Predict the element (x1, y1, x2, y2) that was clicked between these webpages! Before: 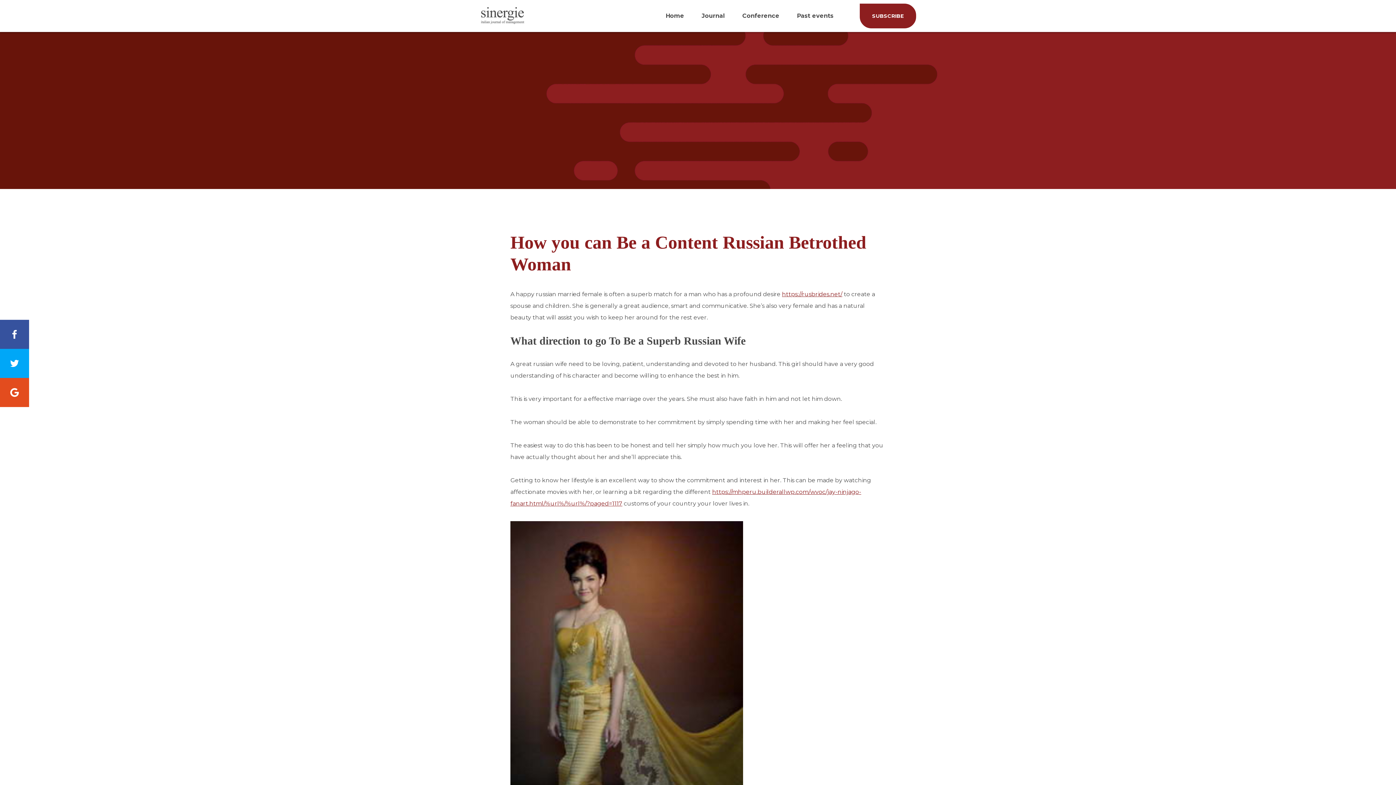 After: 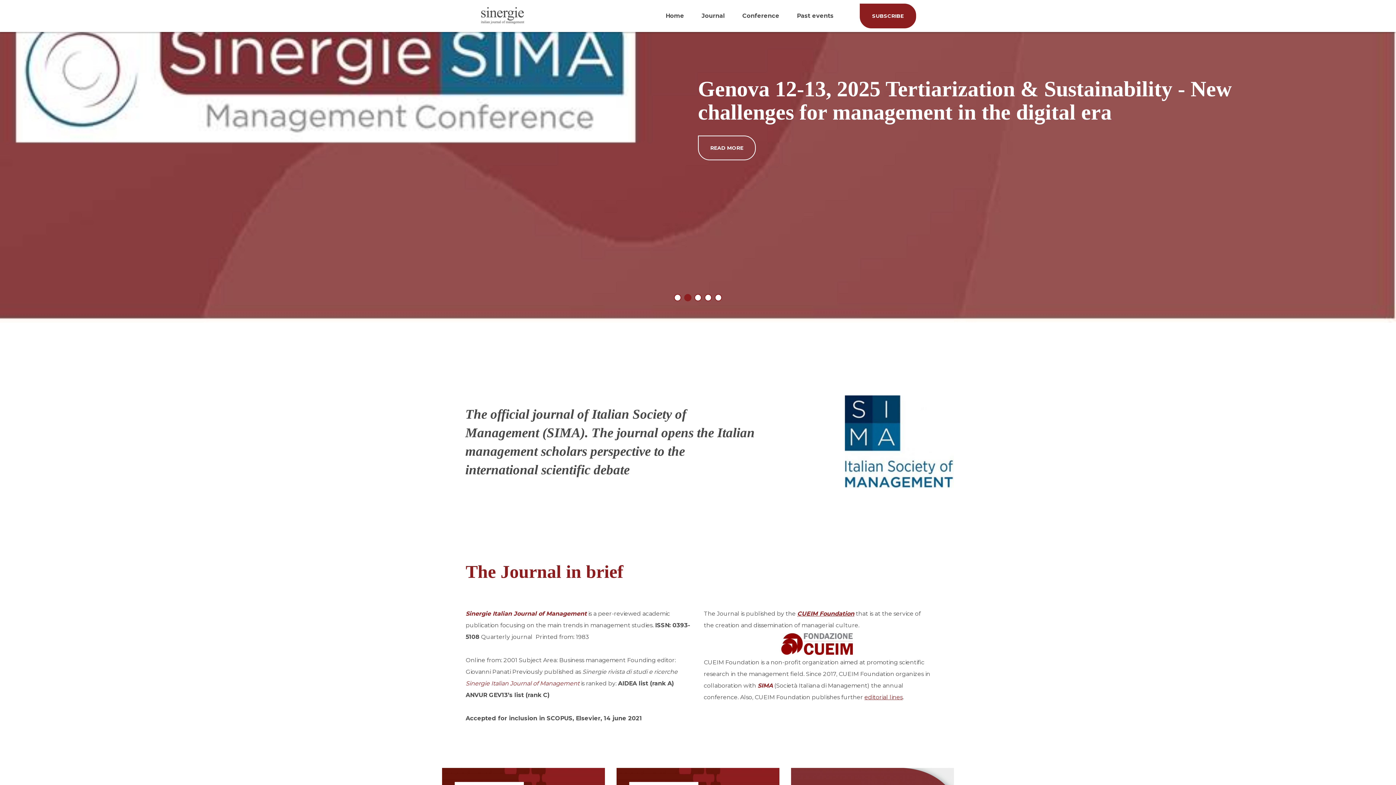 Action: bbox: (480, 0, 525, 32)